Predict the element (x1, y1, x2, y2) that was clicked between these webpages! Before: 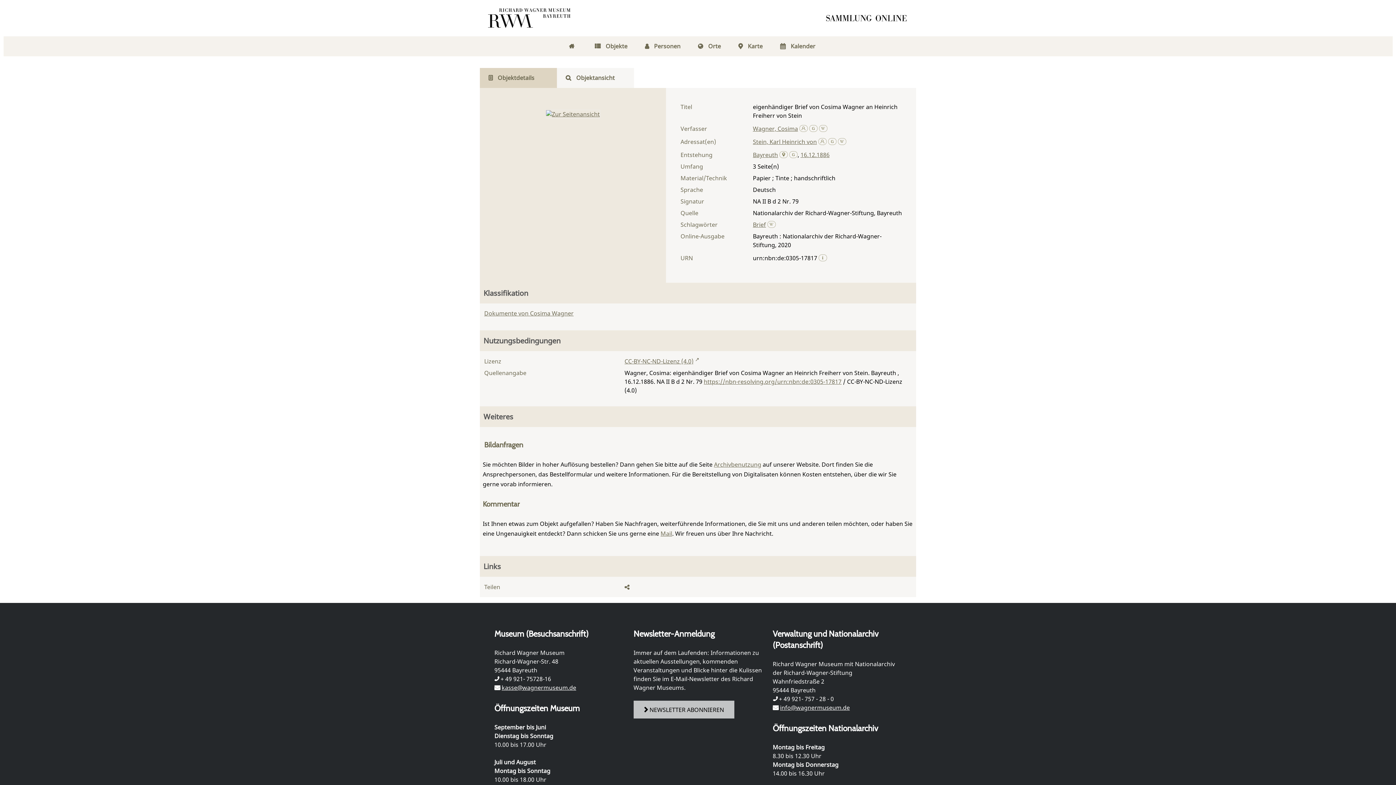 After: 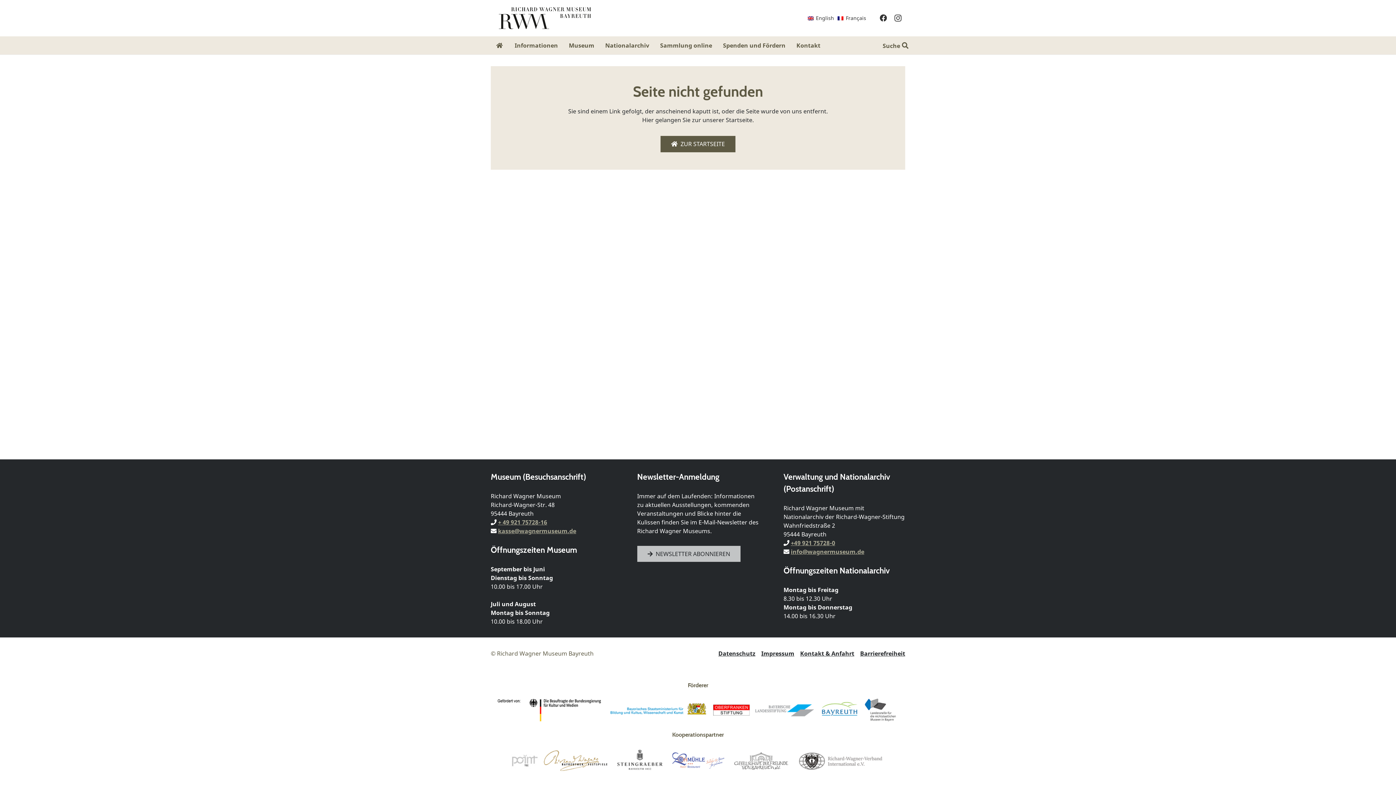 Action: bbox: (633, 701, 734, 719) label:  NEWSLETTER ABONNIEREN